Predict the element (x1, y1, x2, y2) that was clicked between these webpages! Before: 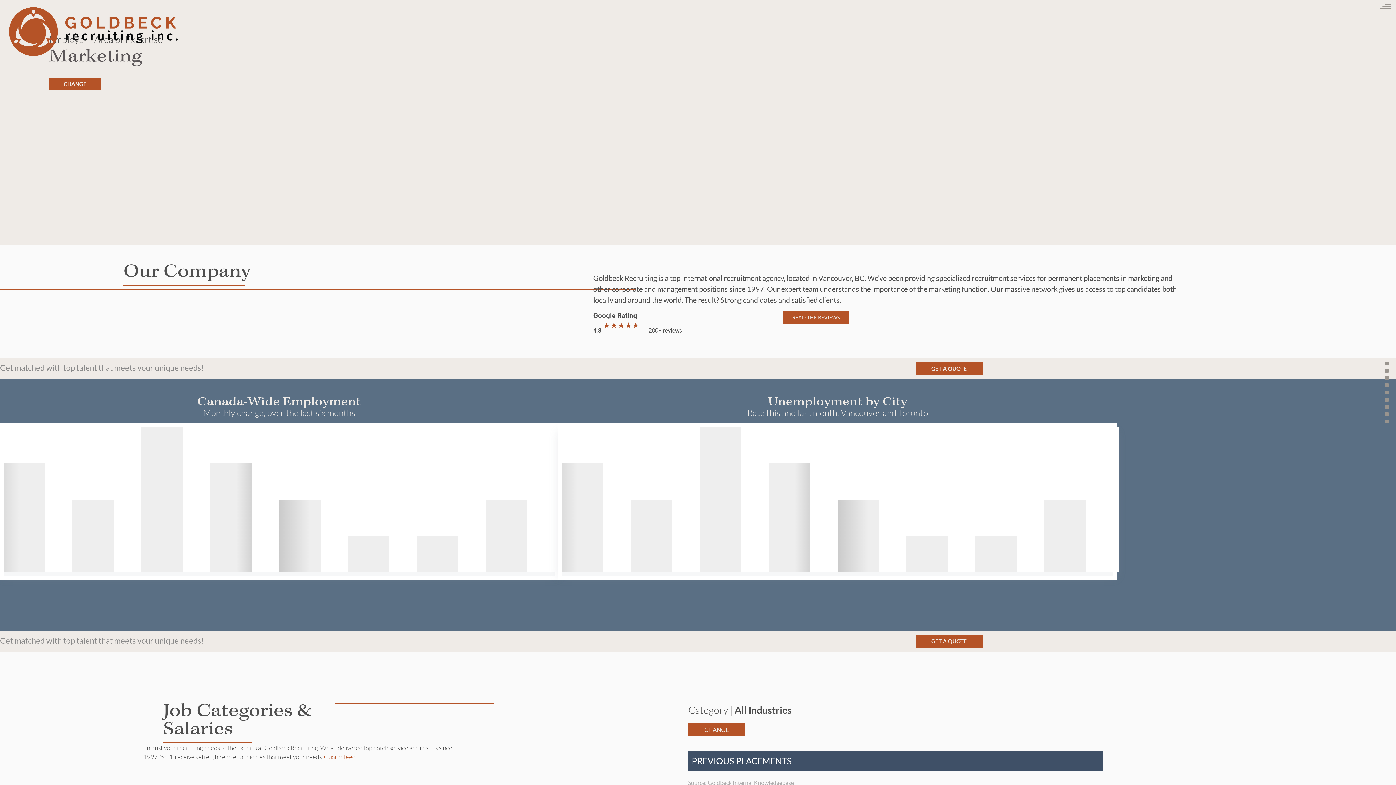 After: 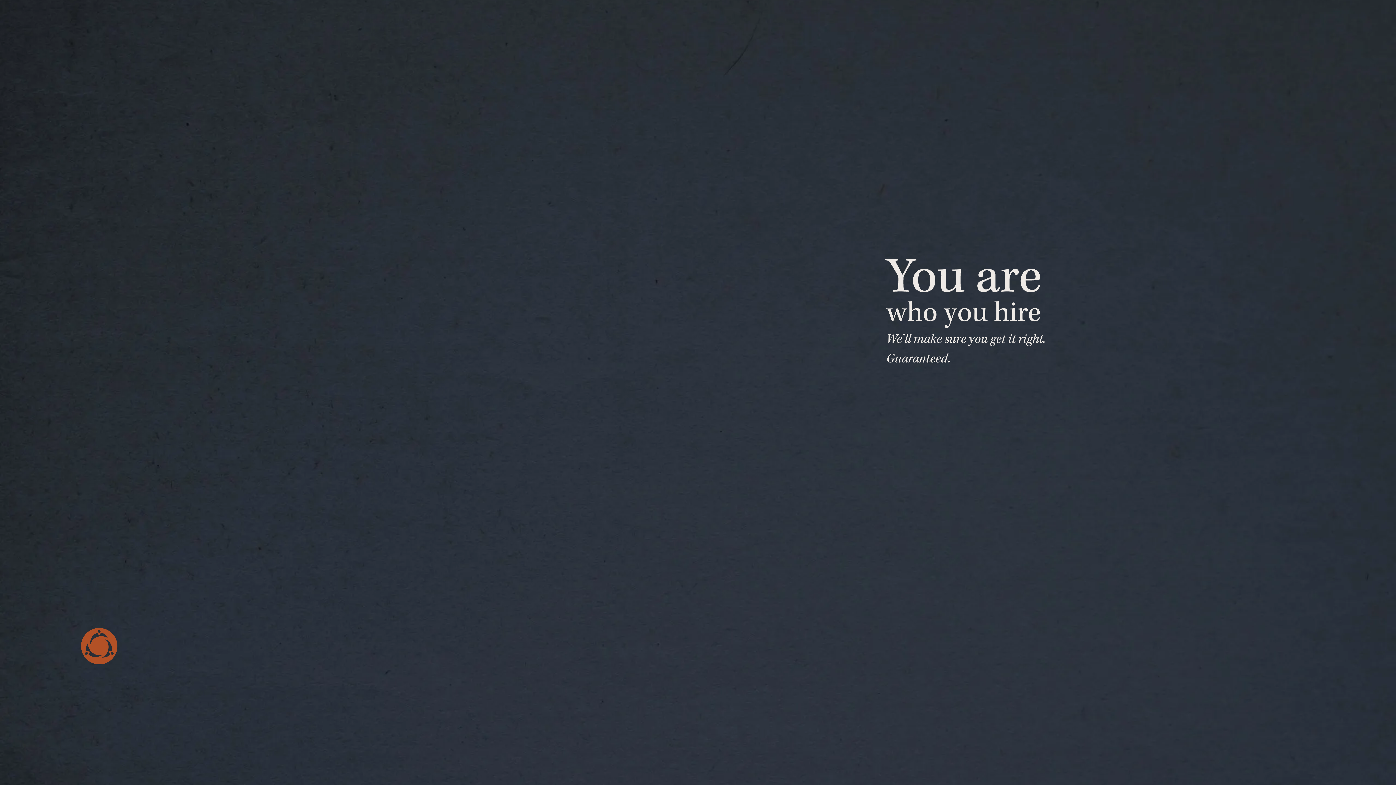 Action: bbox: (9, 7, 177, 56)